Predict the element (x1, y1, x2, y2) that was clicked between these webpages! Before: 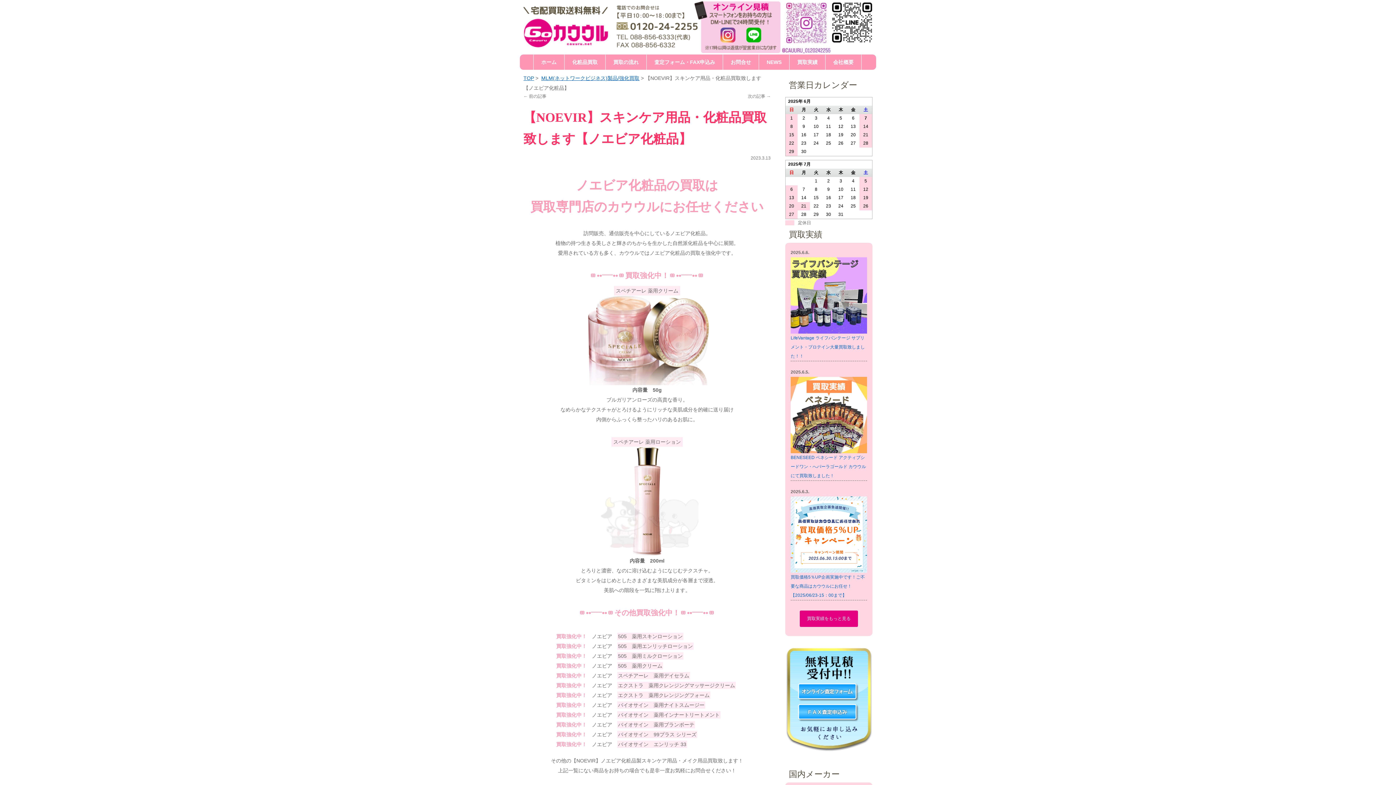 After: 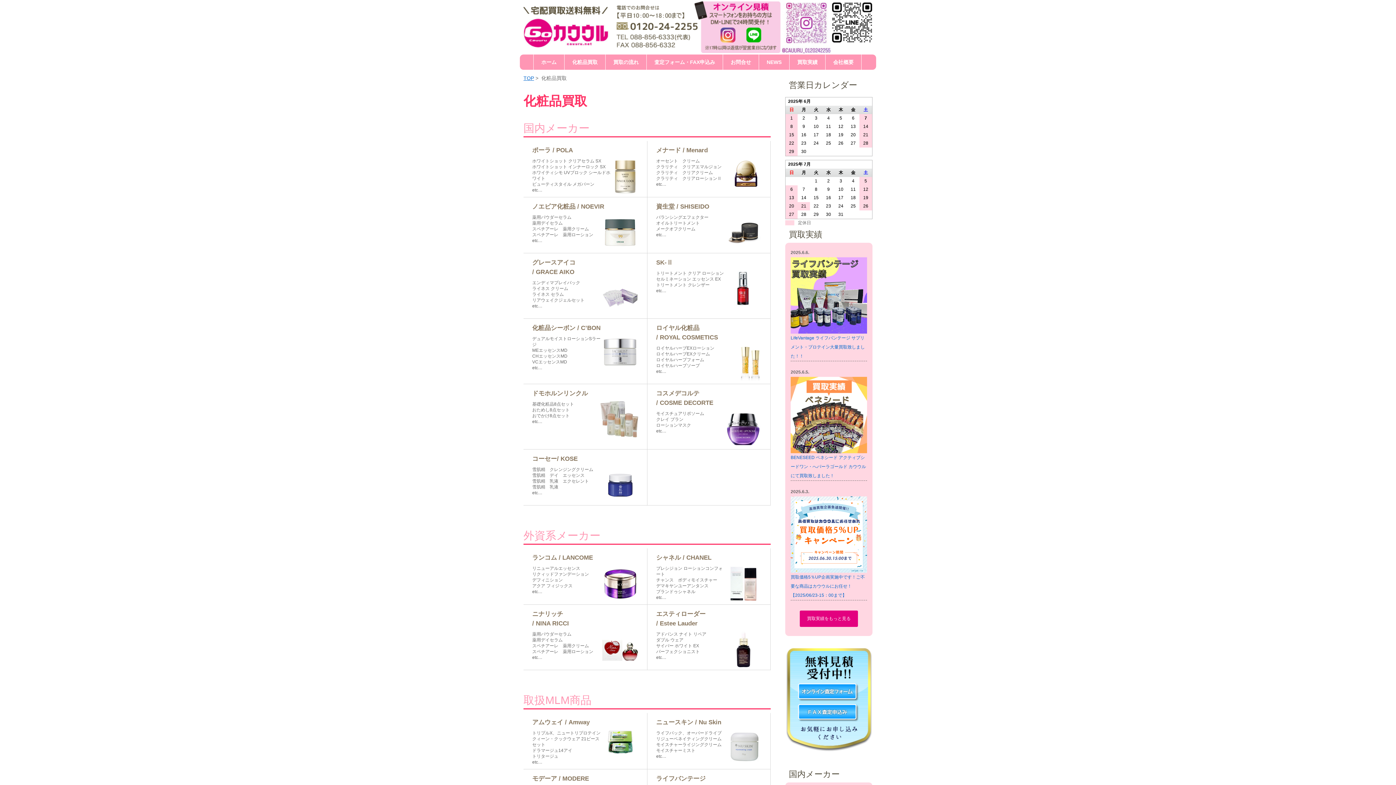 Action: label: 化粧品買取
 bbox: (564, 54, 605, 69)